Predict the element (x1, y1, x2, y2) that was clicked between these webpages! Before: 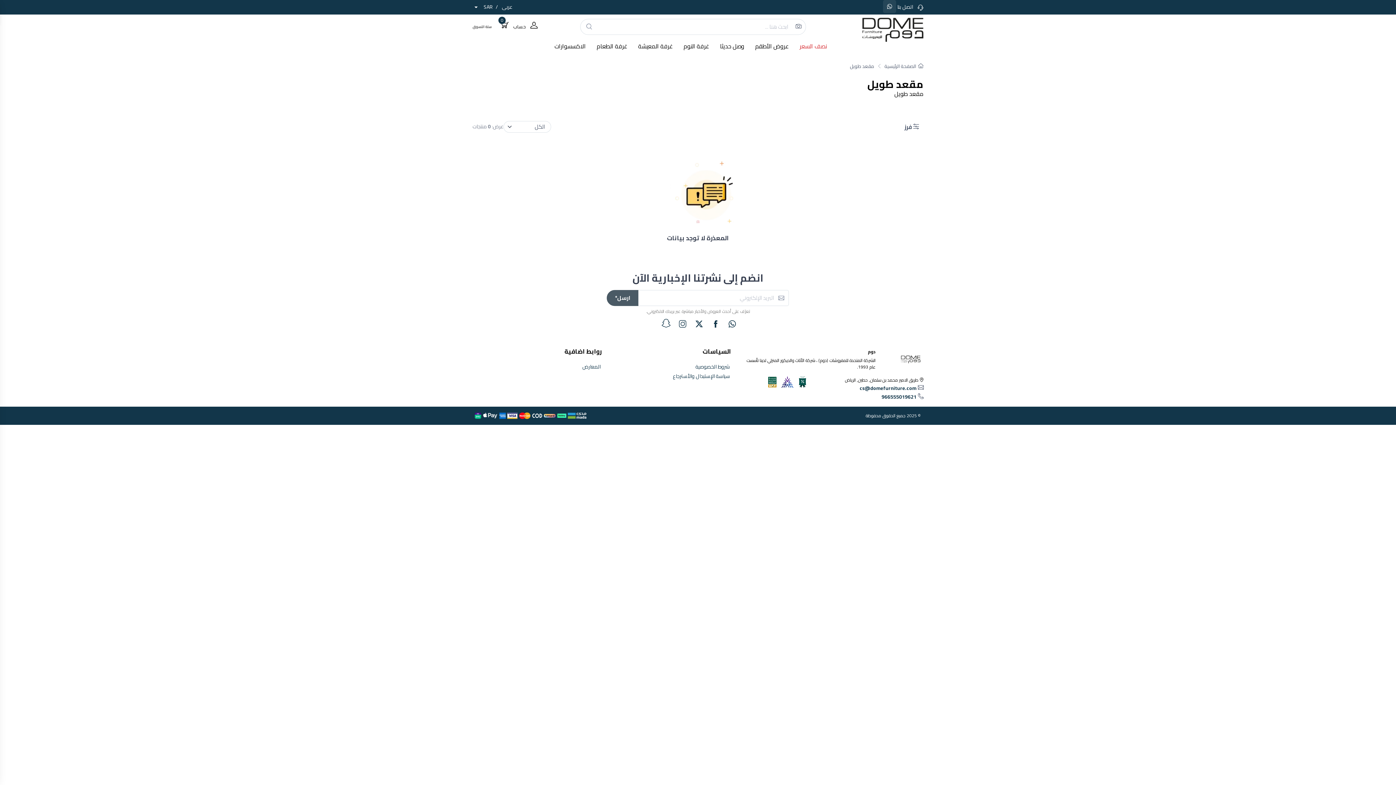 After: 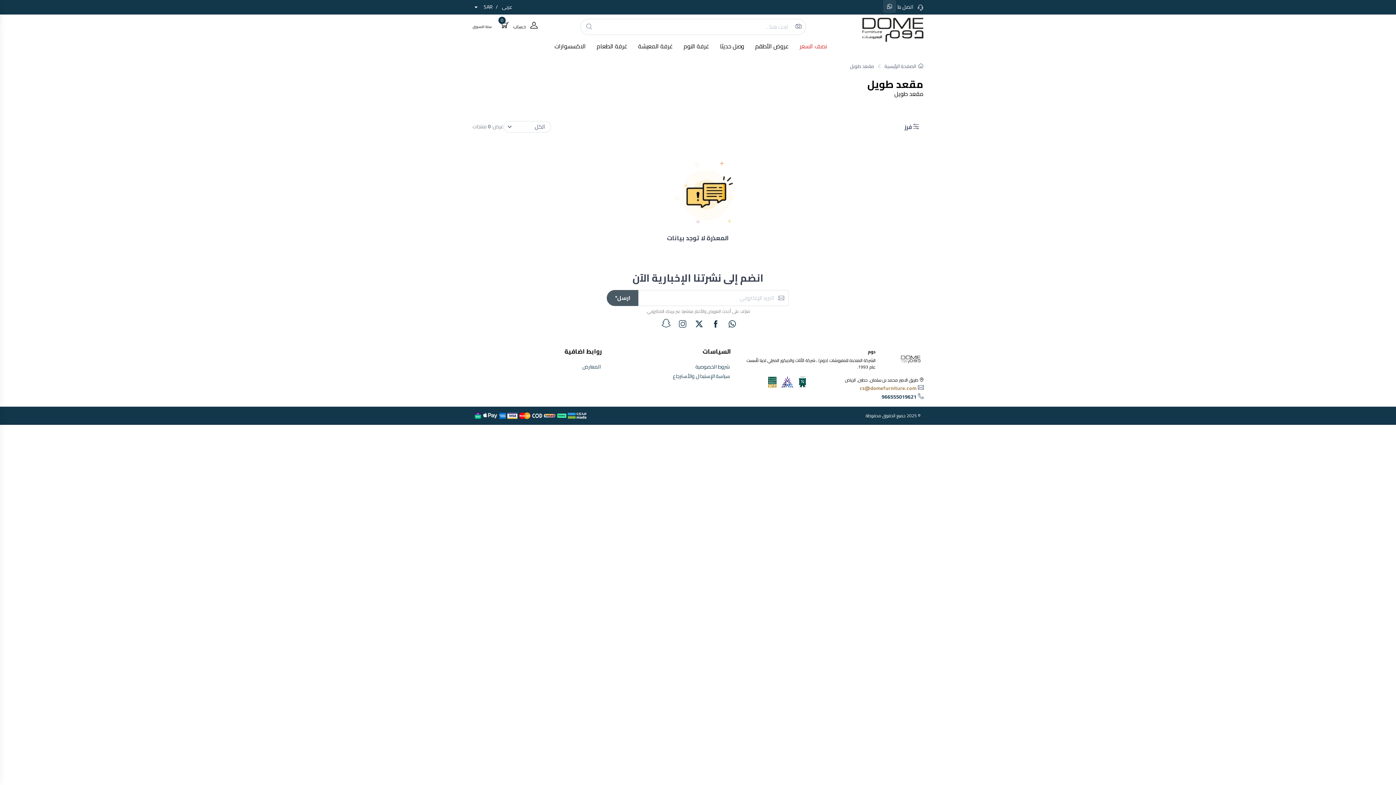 Action: label: cs@domefurniture.com bbox: (860, 383, 916, 392)